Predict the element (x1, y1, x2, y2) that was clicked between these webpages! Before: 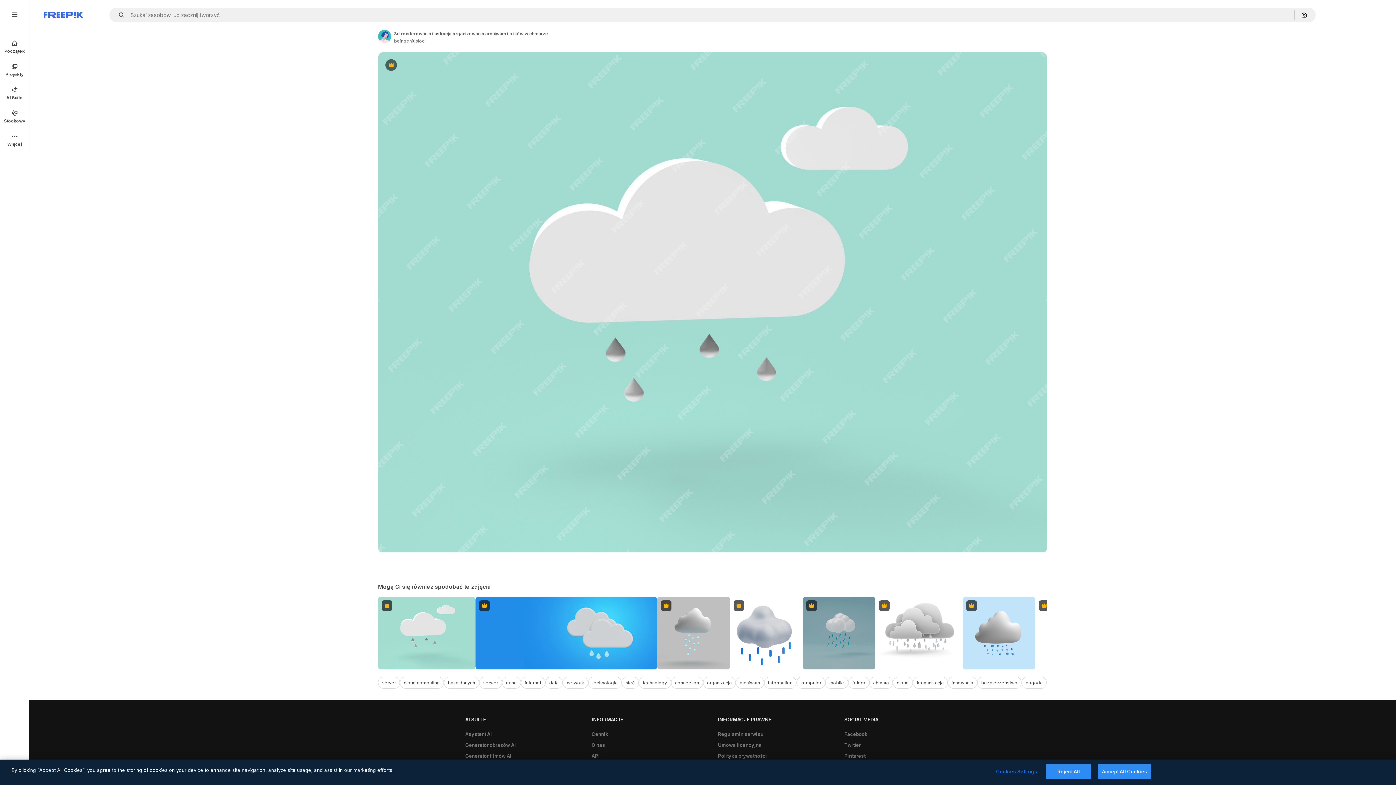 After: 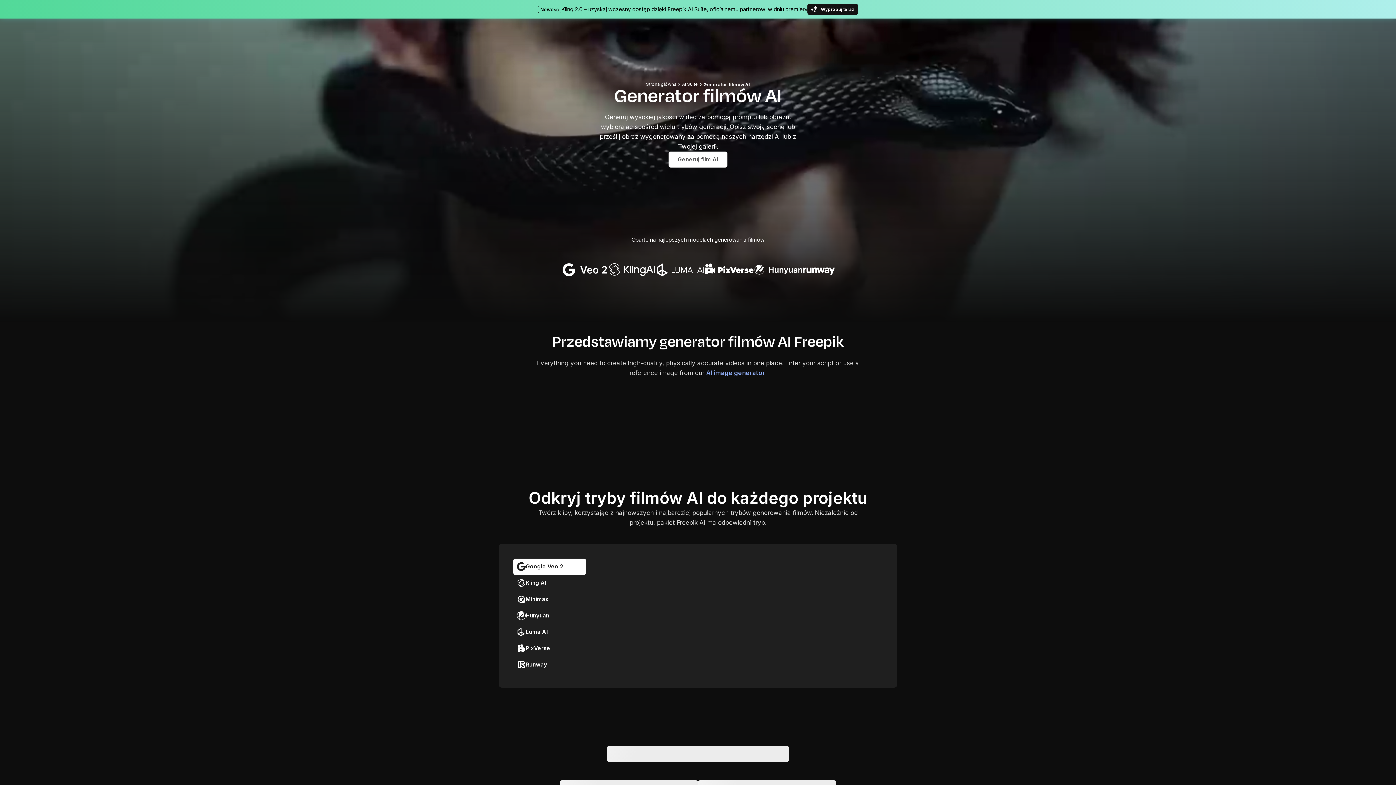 Action: bbox: (461, 750, 515, 761) label: Generator filmów AI